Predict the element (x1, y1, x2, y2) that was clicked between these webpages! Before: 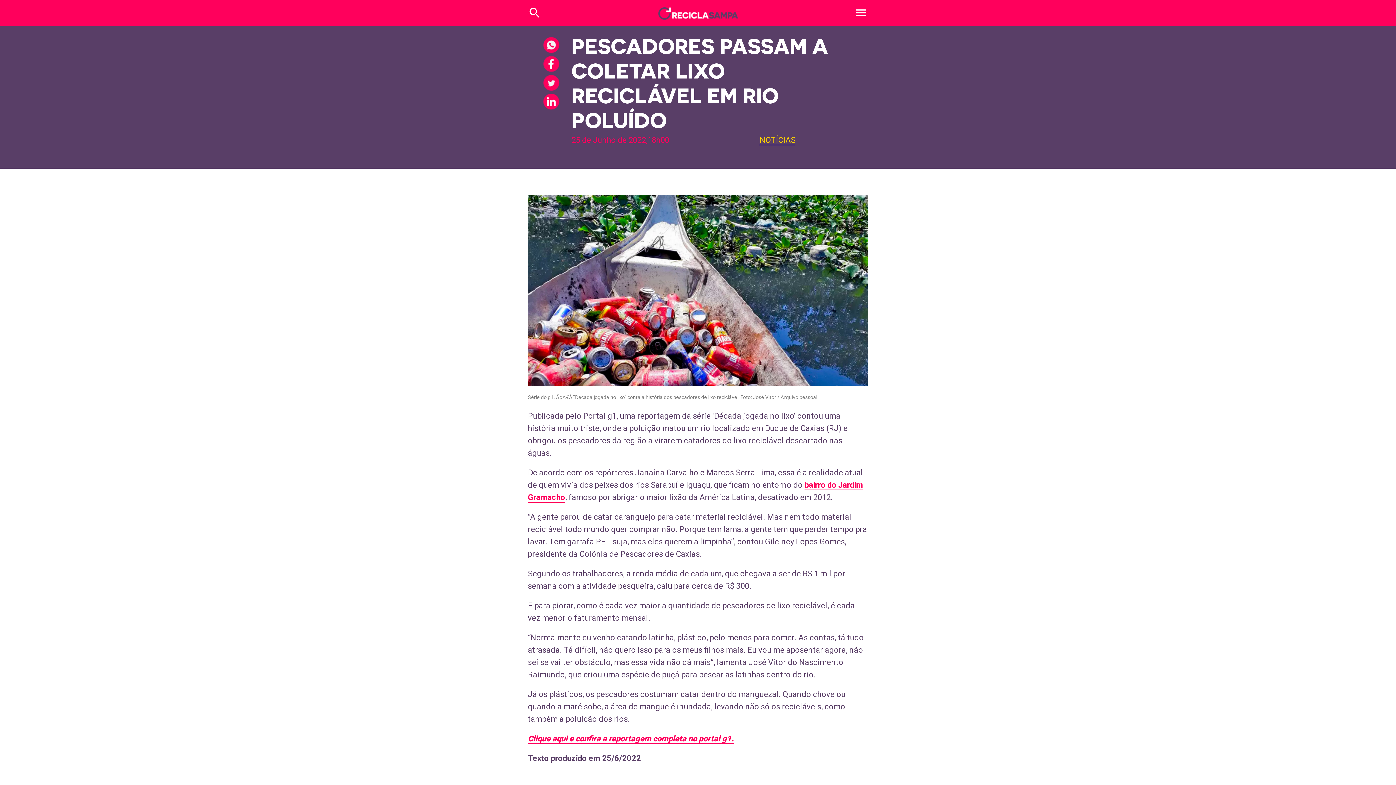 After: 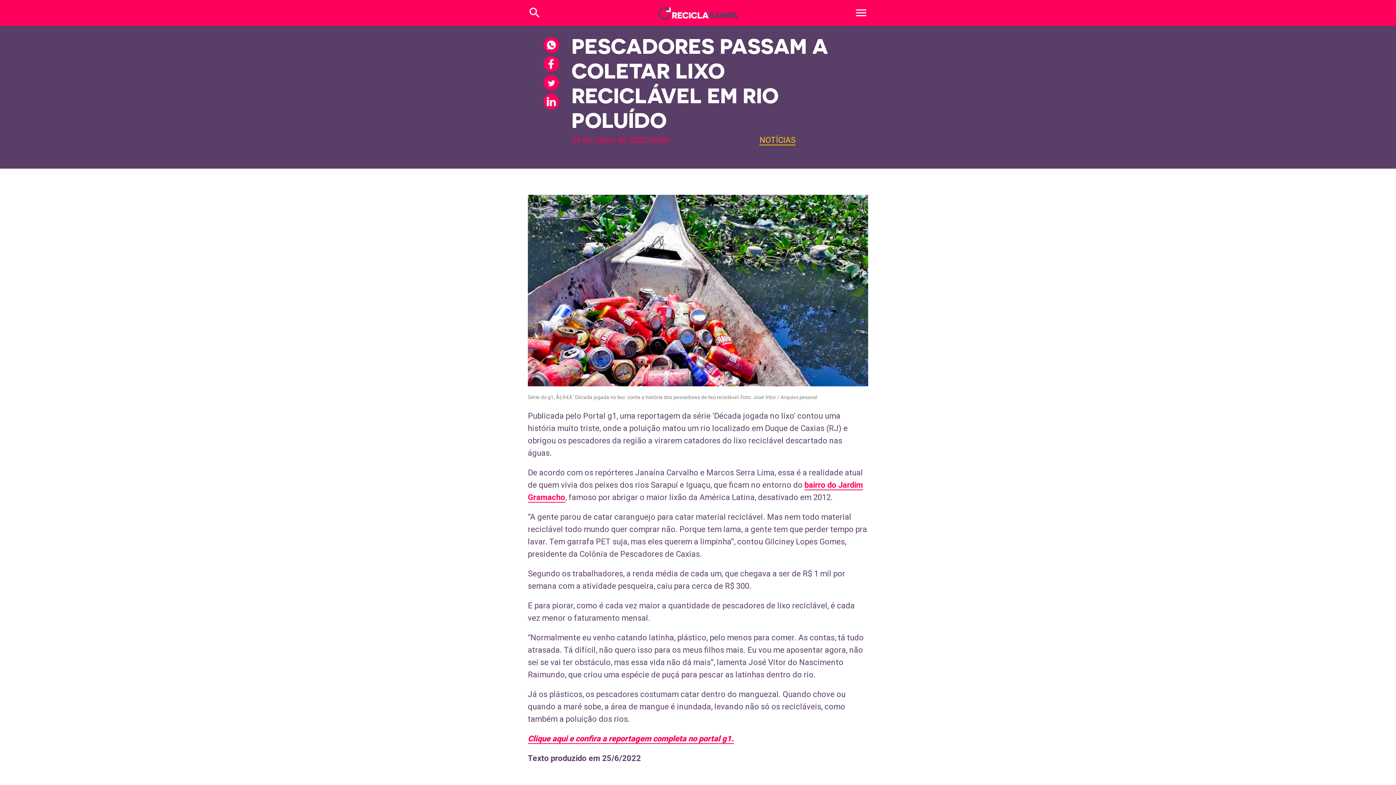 Action: bbox: (528, 734, 734, 744) label: Clique aqui e confira a reportagem completa no portal g1.